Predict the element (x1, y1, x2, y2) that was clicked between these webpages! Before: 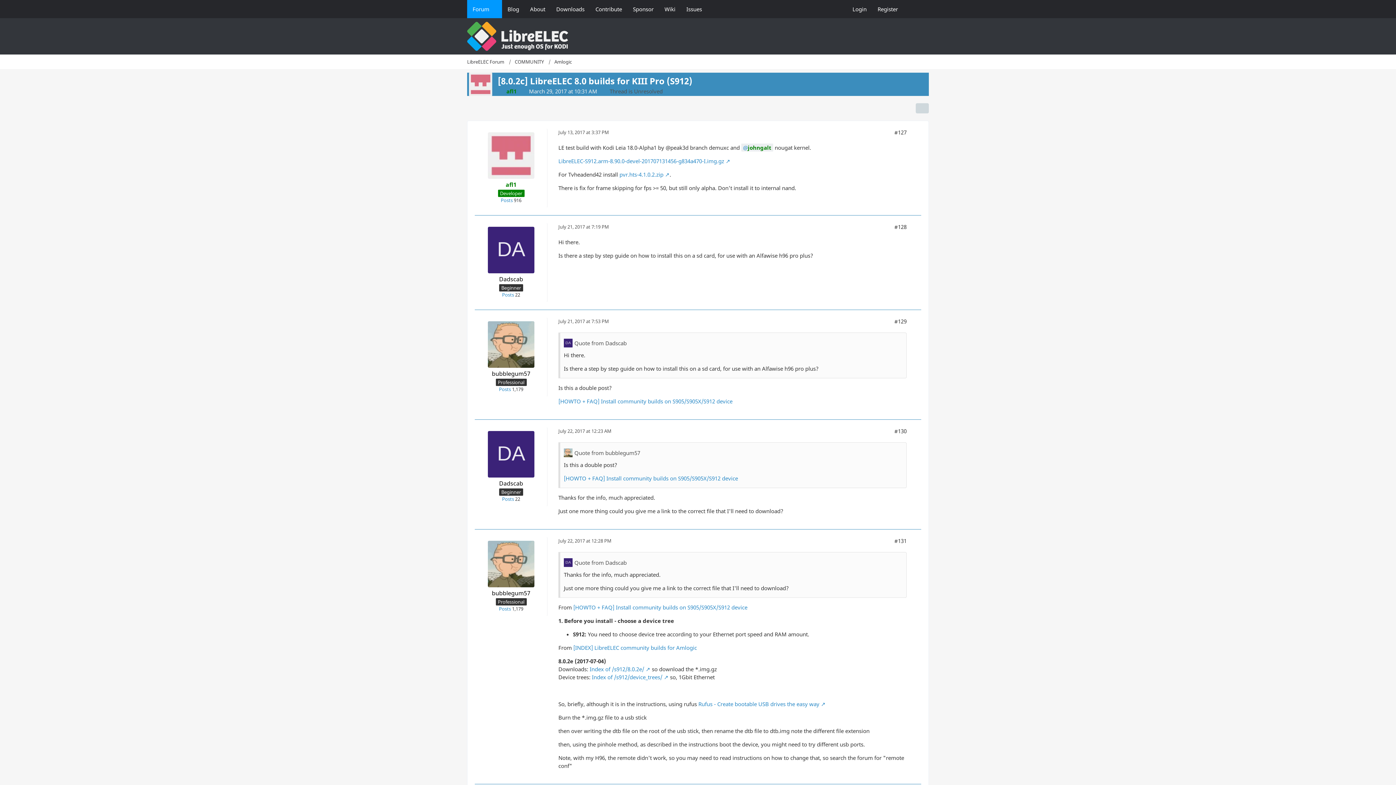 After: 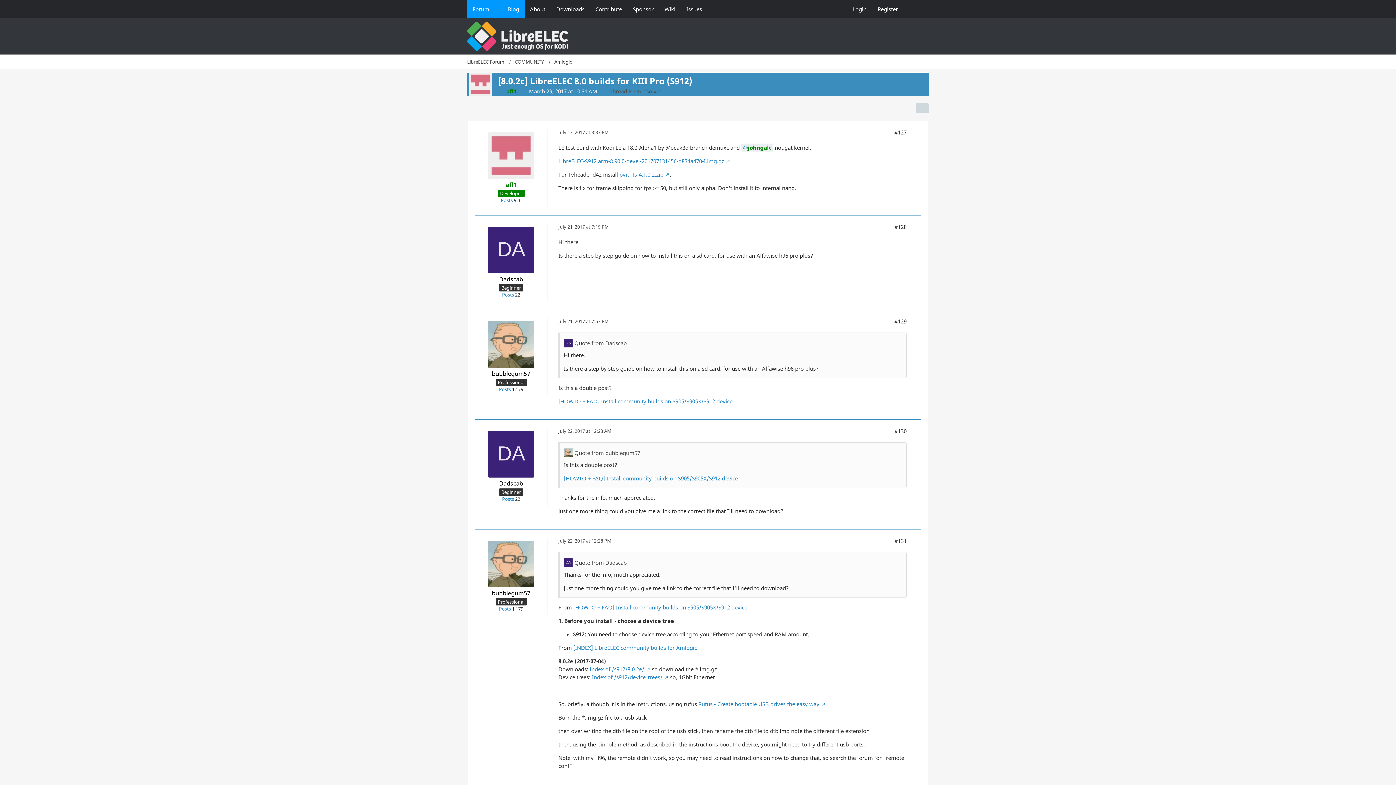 Action: label: Blog bbox: (502, 0, 524, 18)